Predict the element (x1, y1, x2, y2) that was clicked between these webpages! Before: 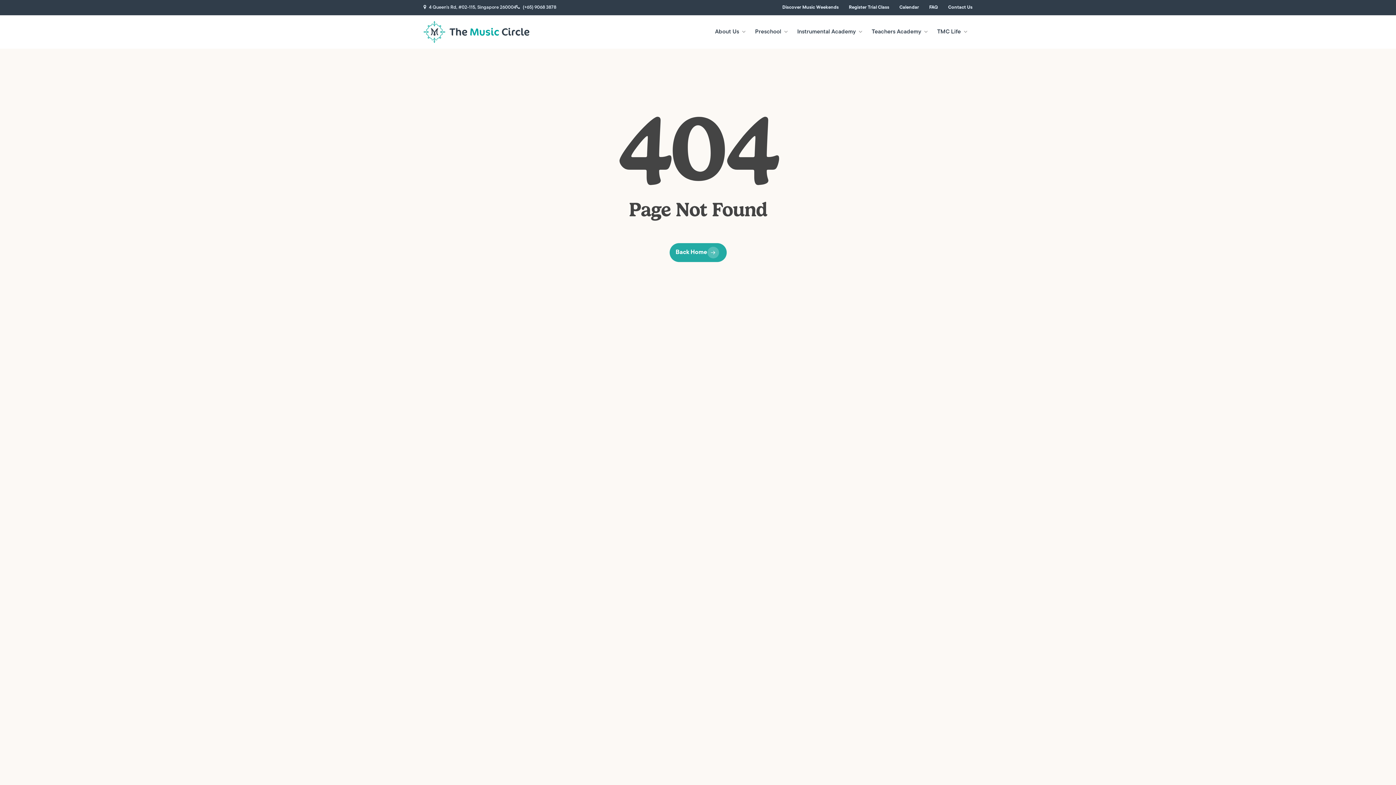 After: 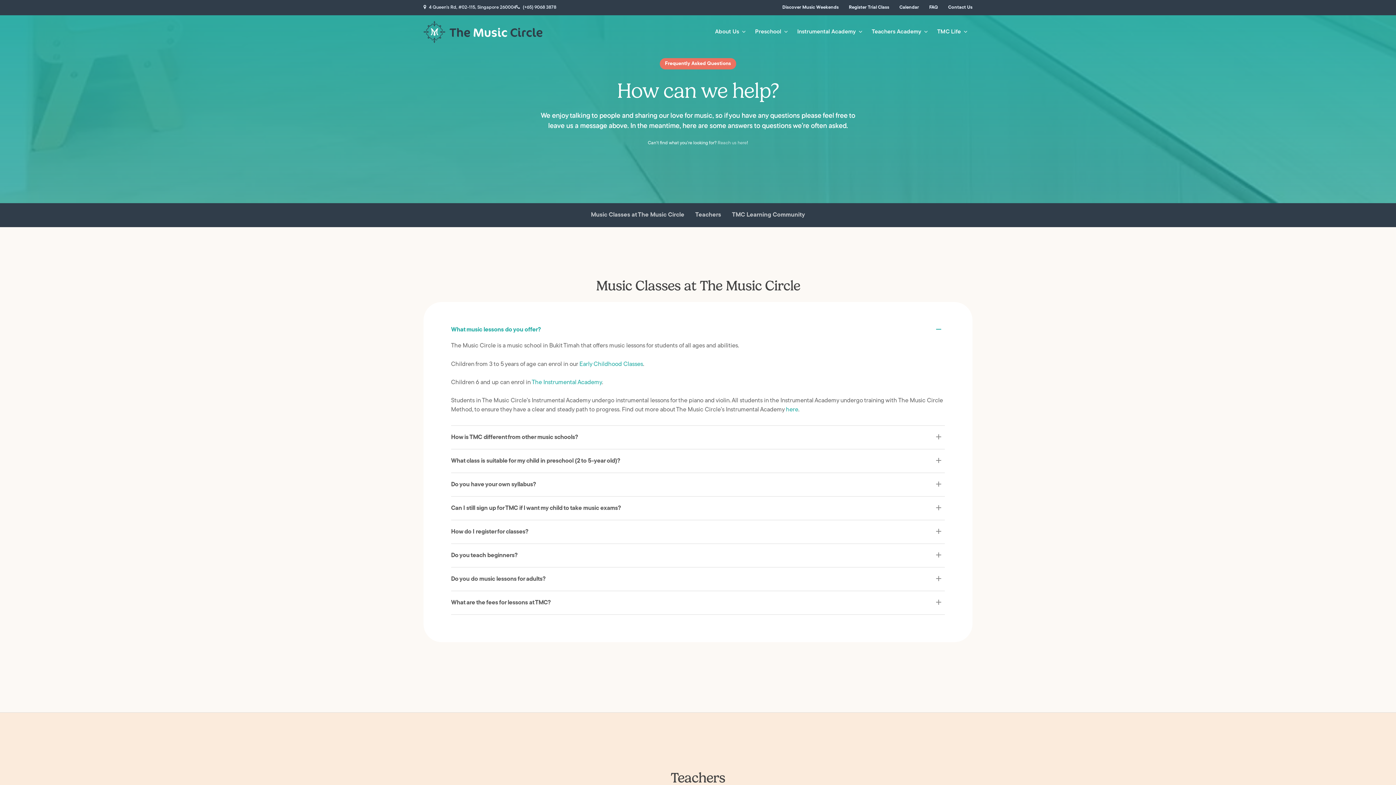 Action: bbox: (929, 3, 938, 11) label: FAQ